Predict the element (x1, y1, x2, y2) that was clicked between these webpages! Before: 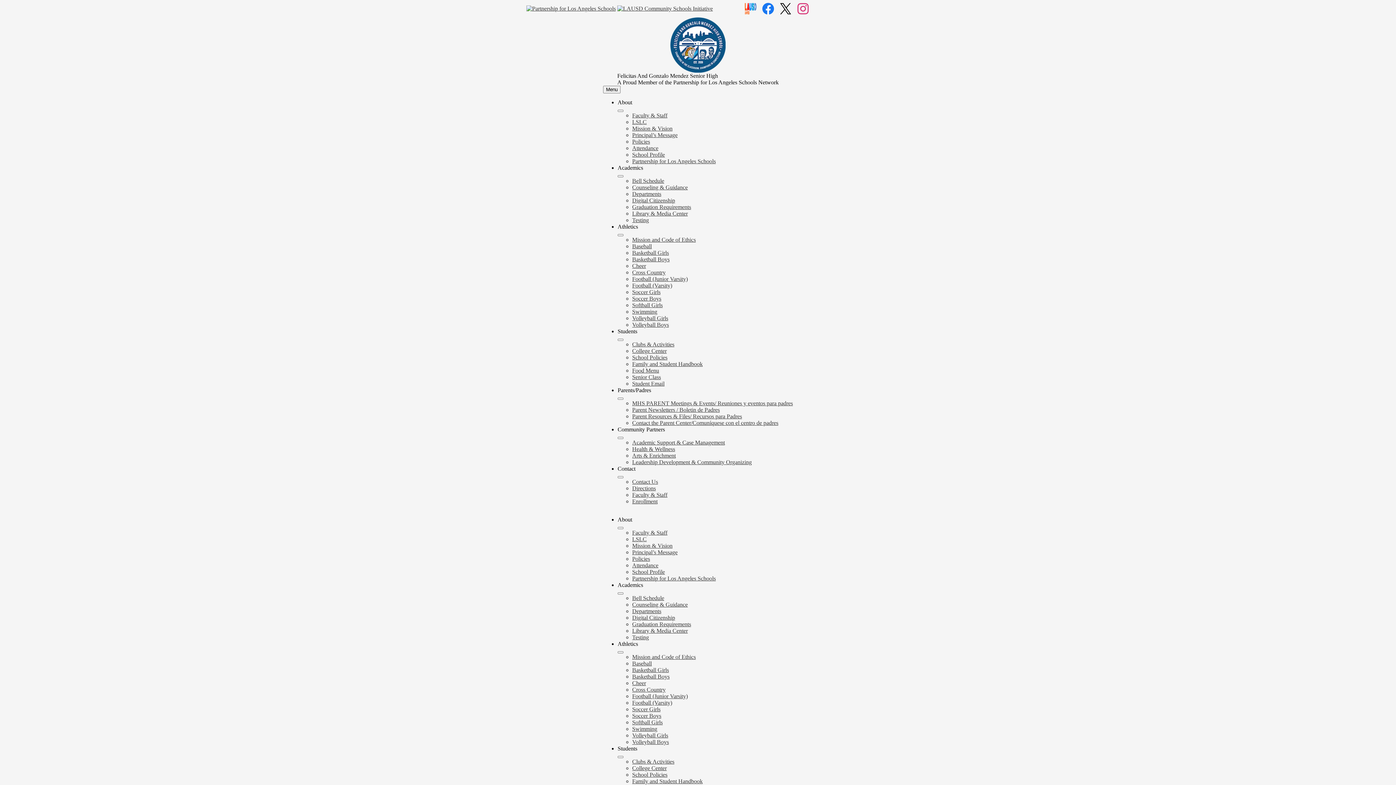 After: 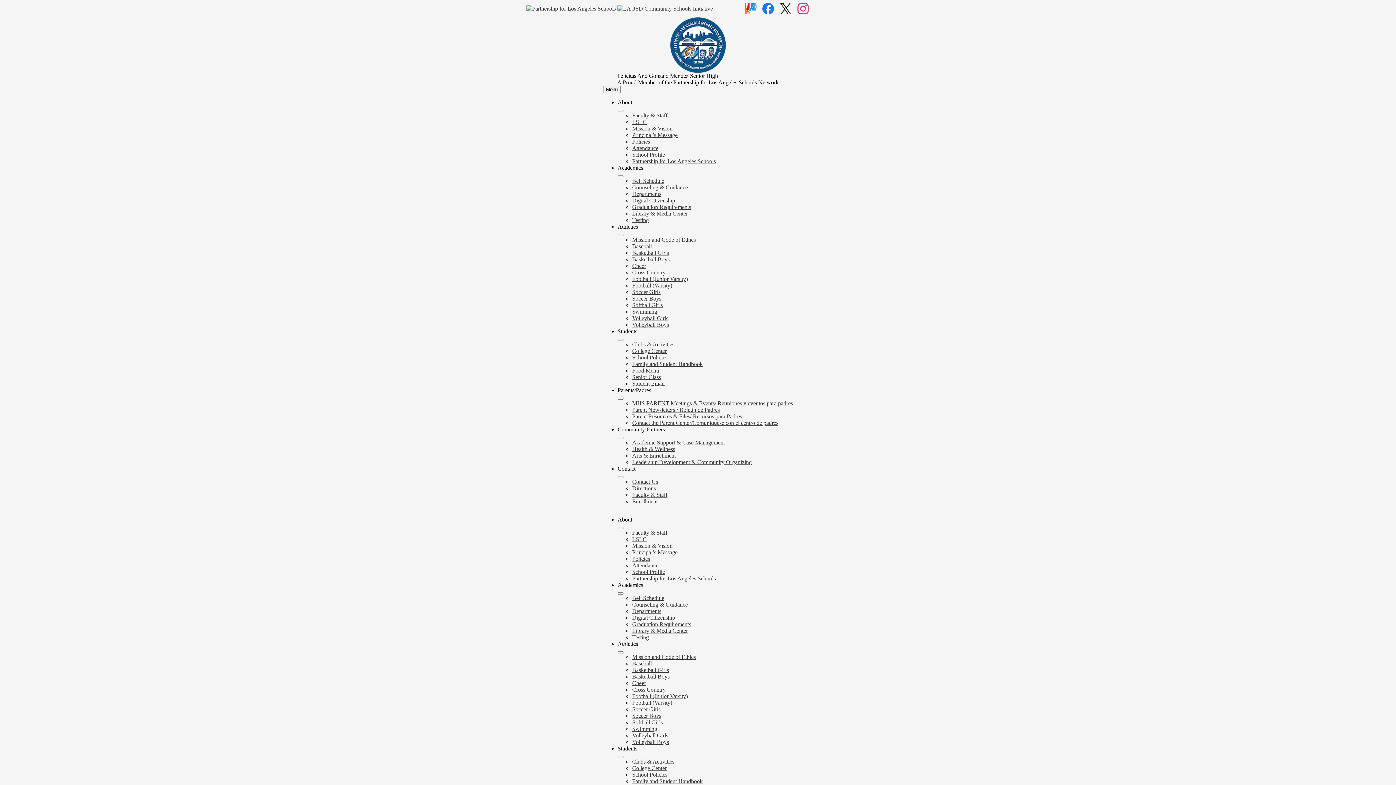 Action: label: Parent Resources & Files/ Recursos para Padres bbox: (632, 413, 742, 419)